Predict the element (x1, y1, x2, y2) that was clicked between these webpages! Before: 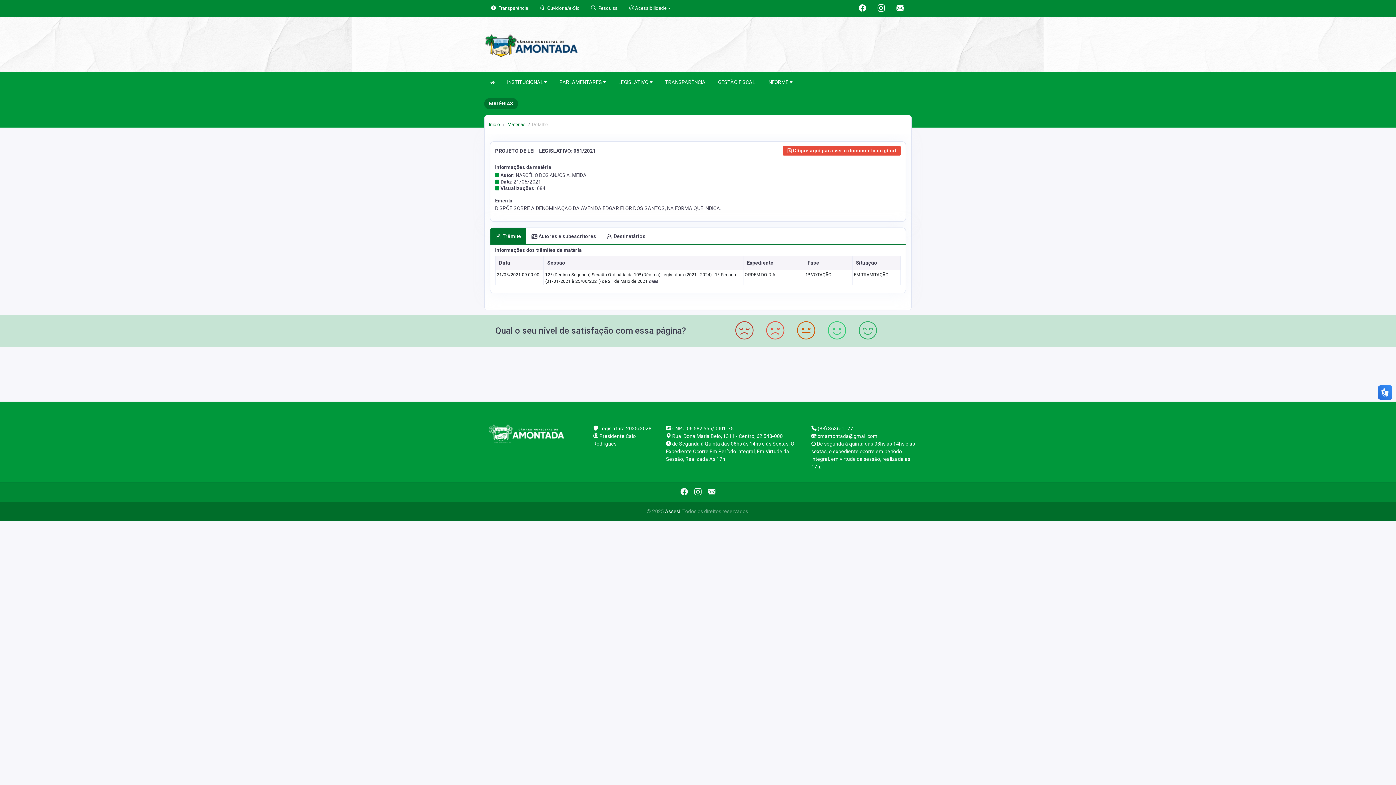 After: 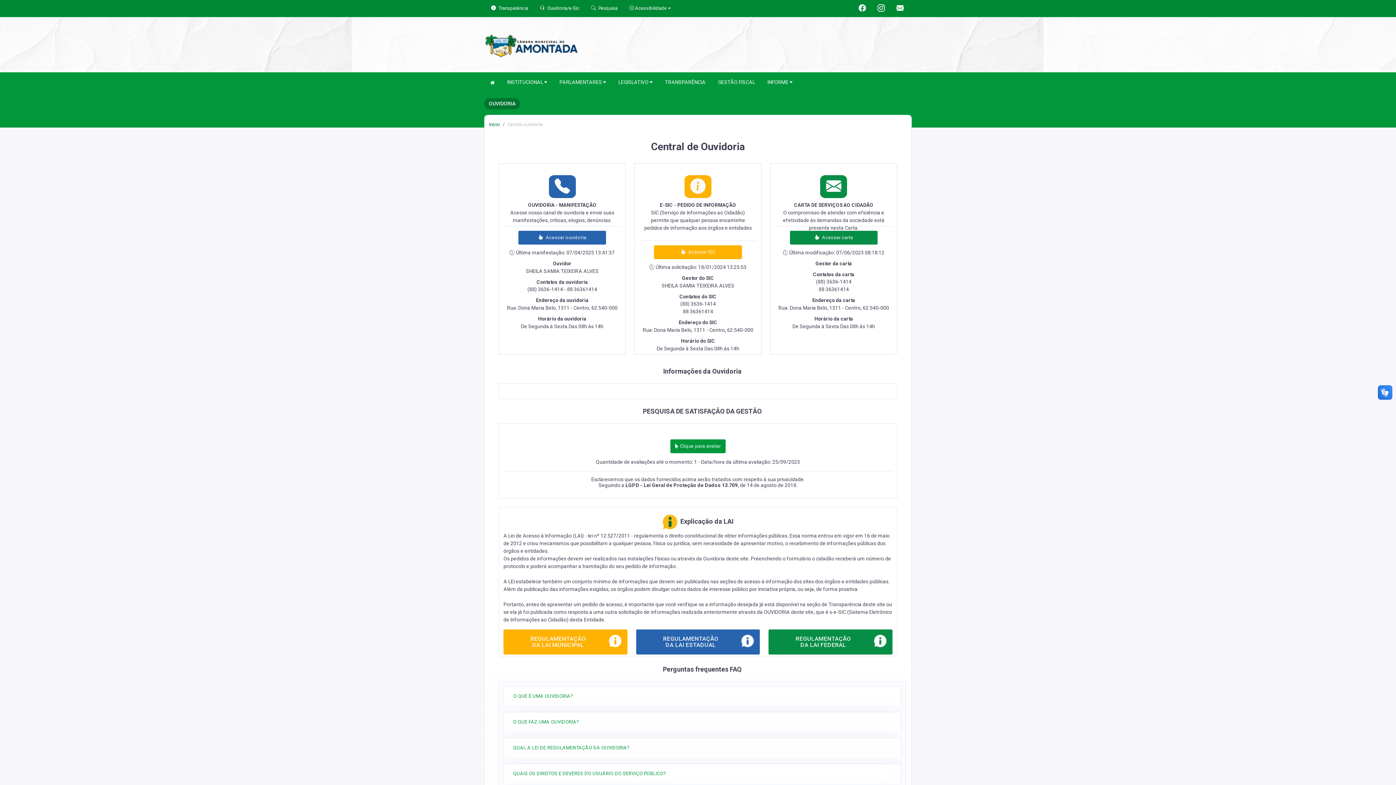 Action: bbox: (540, 5, 579, 10) label:  Ouvidoria/e-Sic